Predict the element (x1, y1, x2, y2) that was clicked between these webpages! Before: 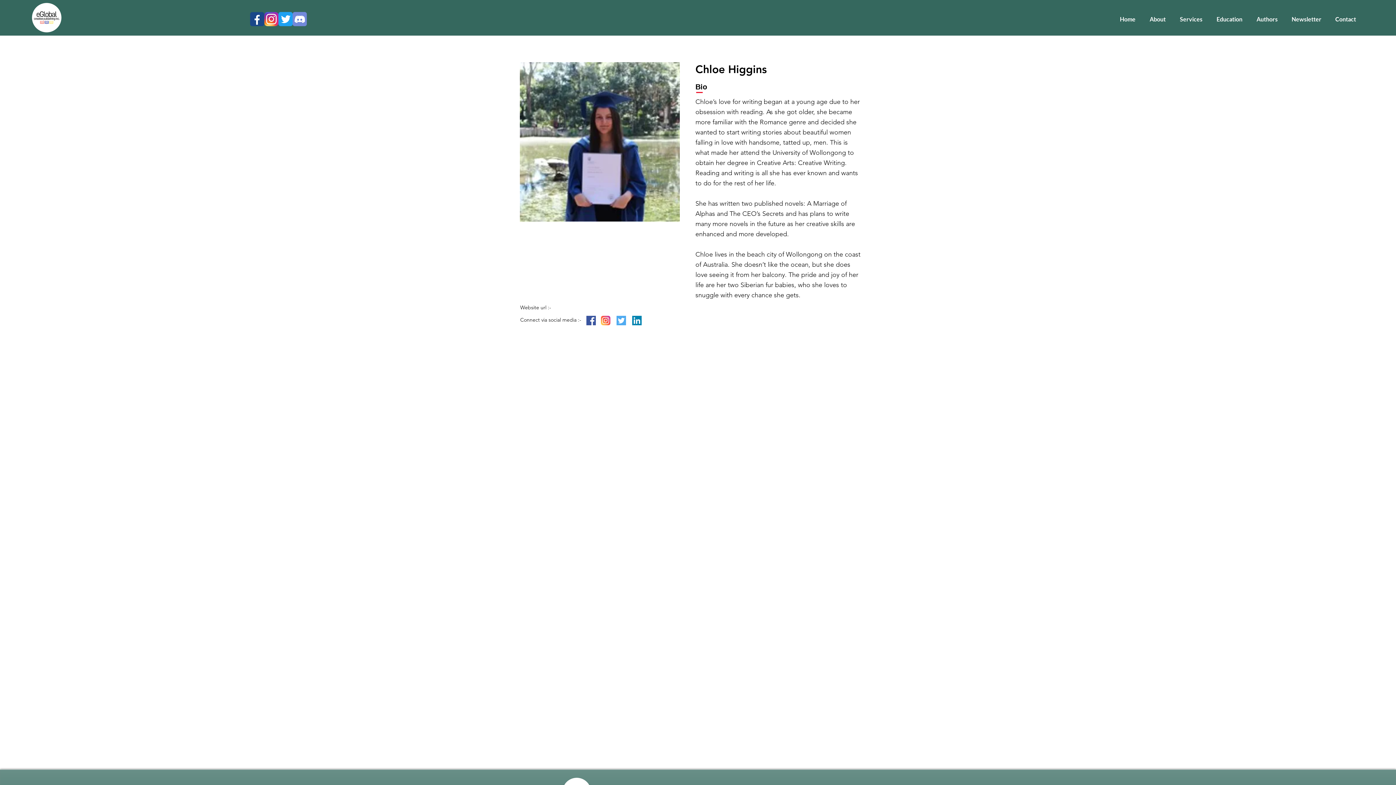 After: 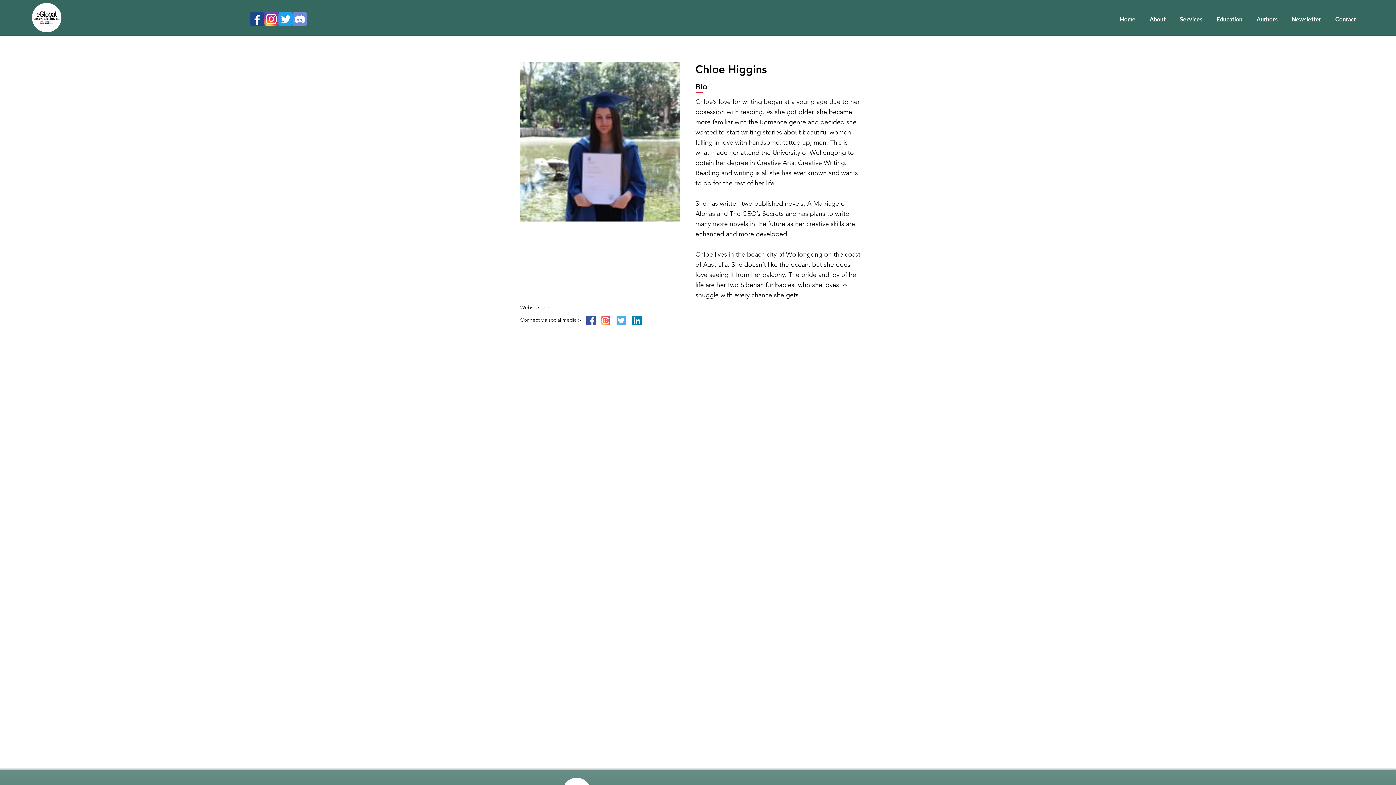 Action: bbox: (1173, 13, 1209, 24) label: Services